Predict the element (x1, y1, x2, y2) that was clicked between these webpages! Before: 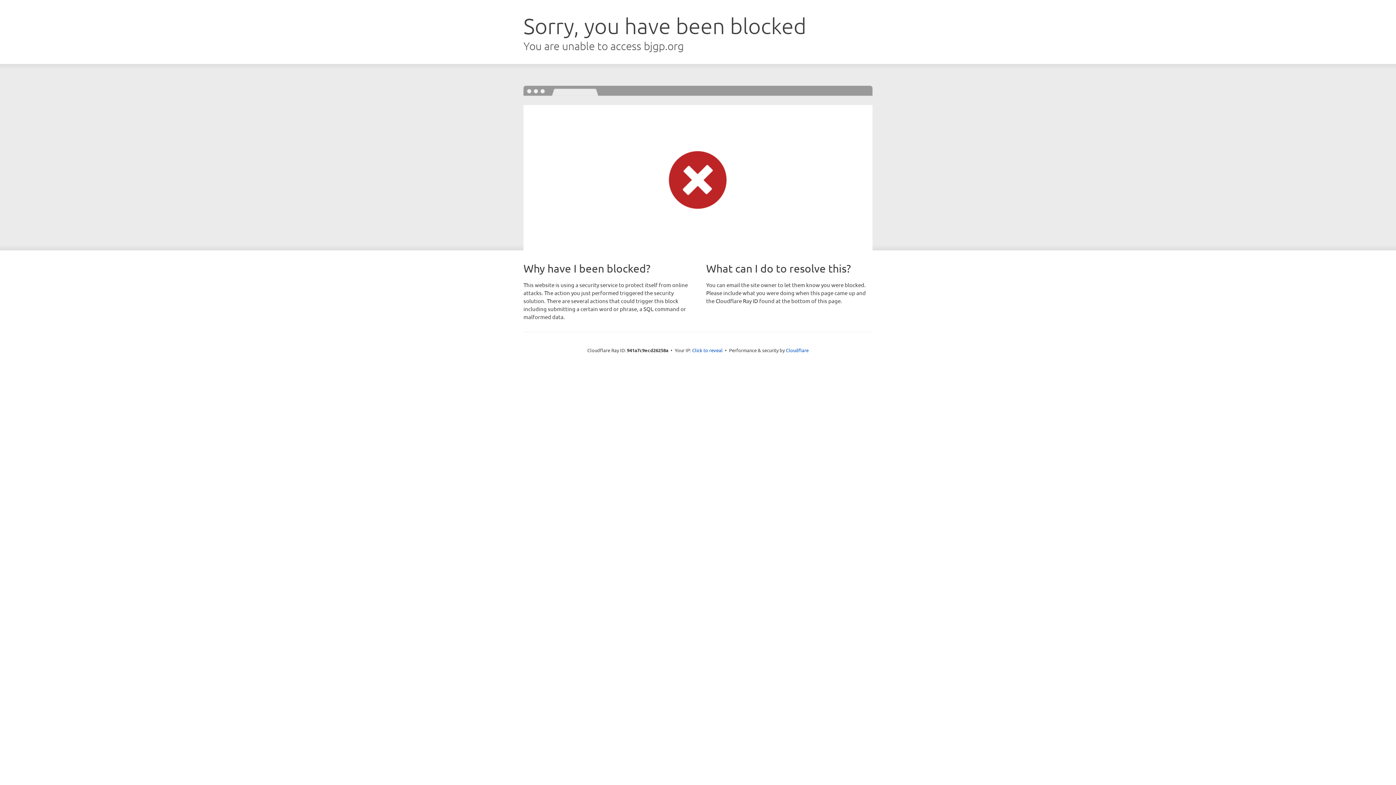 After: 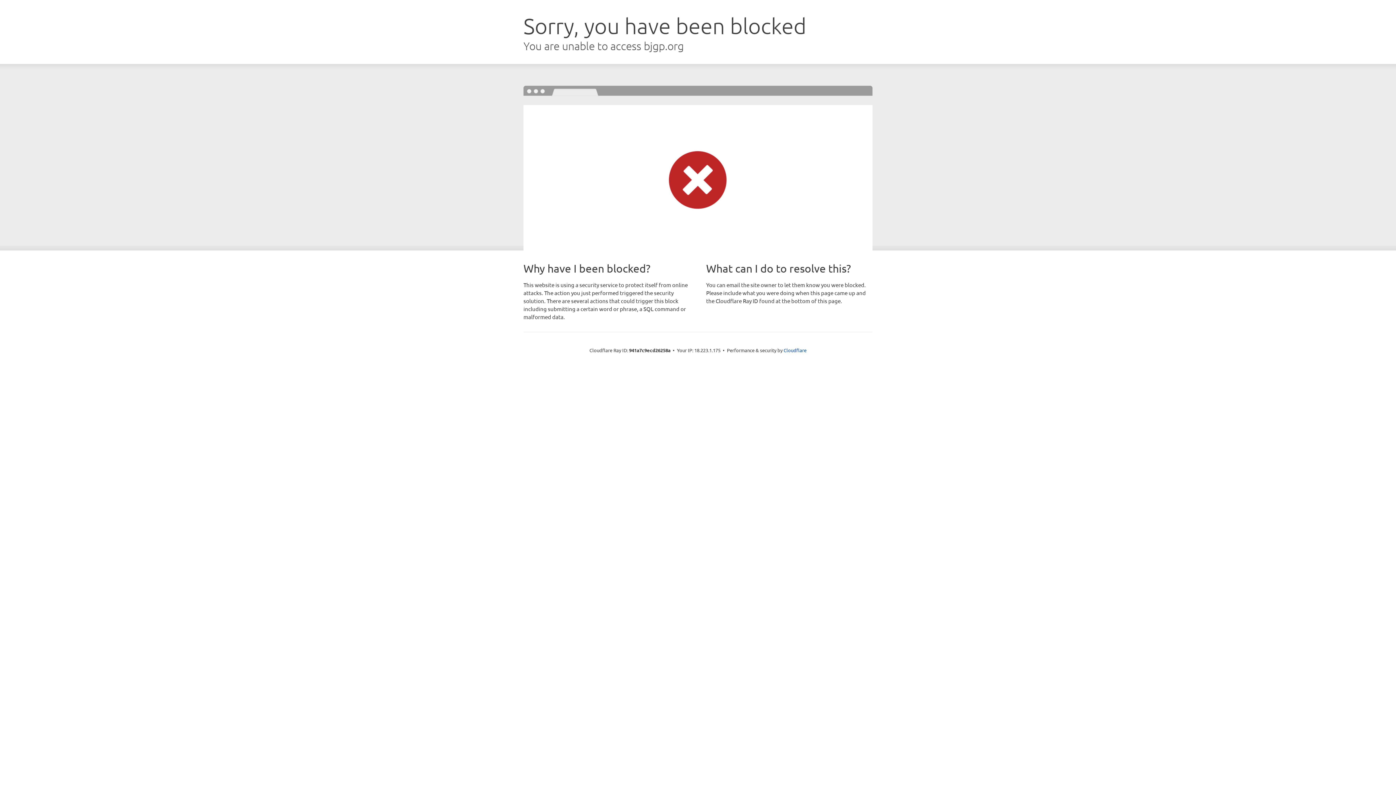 Action: bbox: (692, 346, 722, 353) label: Click to reveal